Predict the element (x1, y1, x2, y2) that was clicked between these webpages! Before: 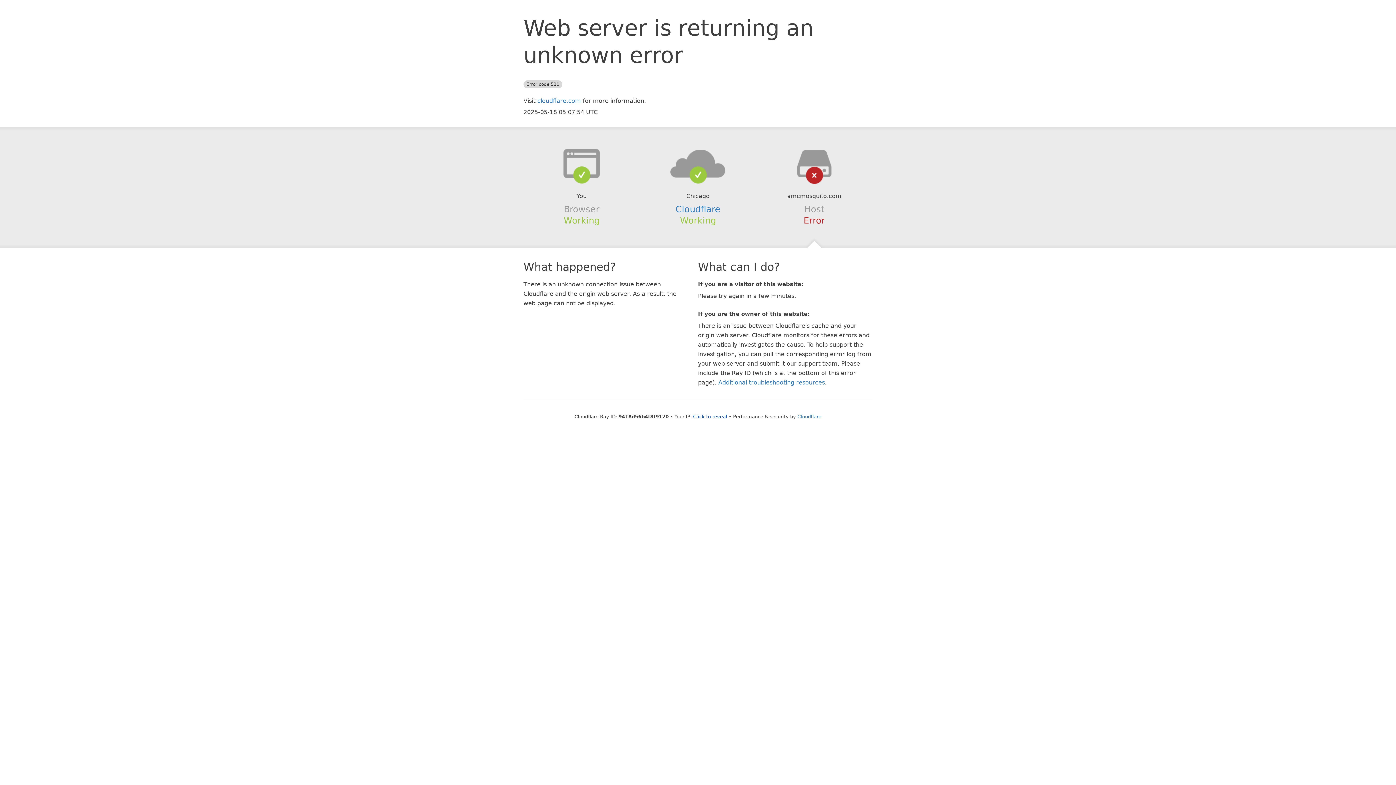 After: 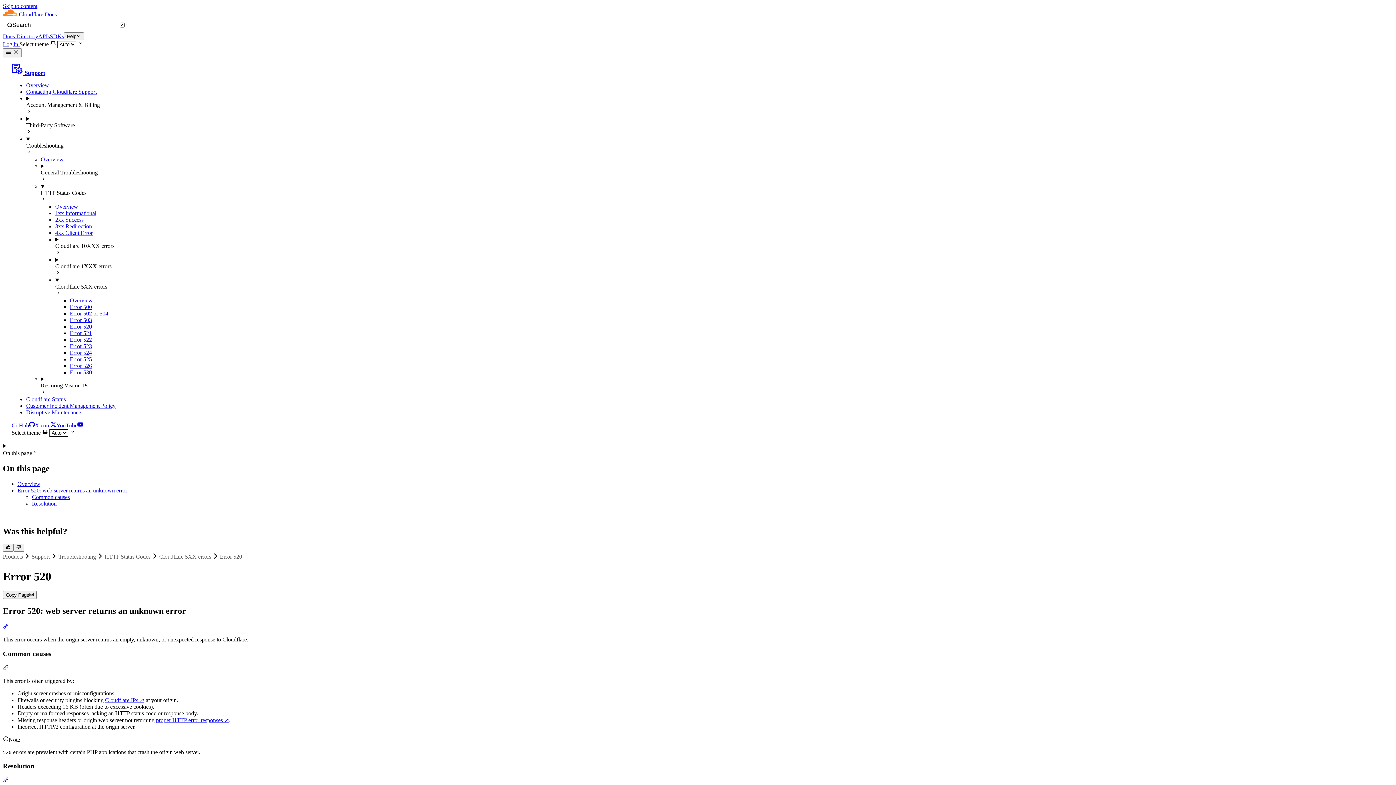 Action: label: Additional troubleshooting resources bbox: (718, 379, 825, 386)